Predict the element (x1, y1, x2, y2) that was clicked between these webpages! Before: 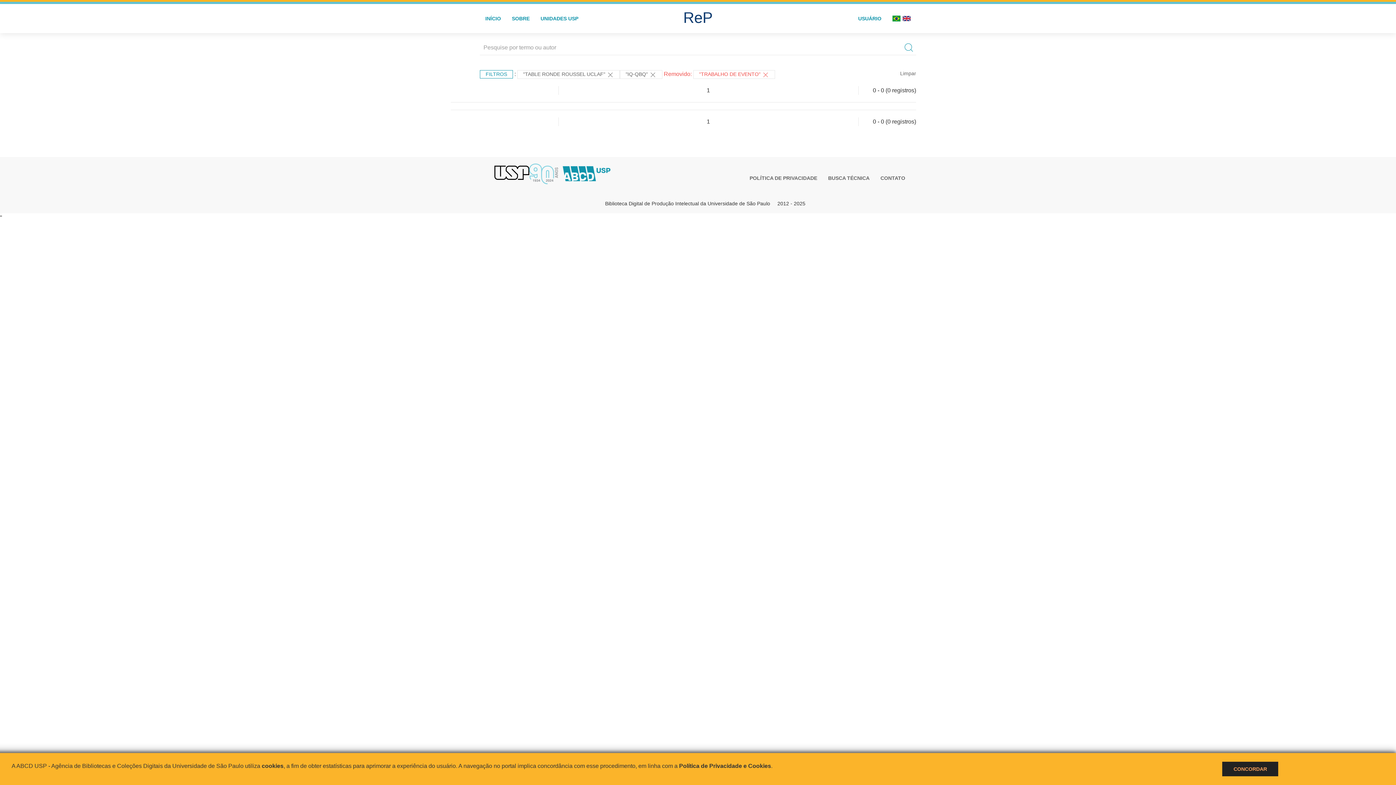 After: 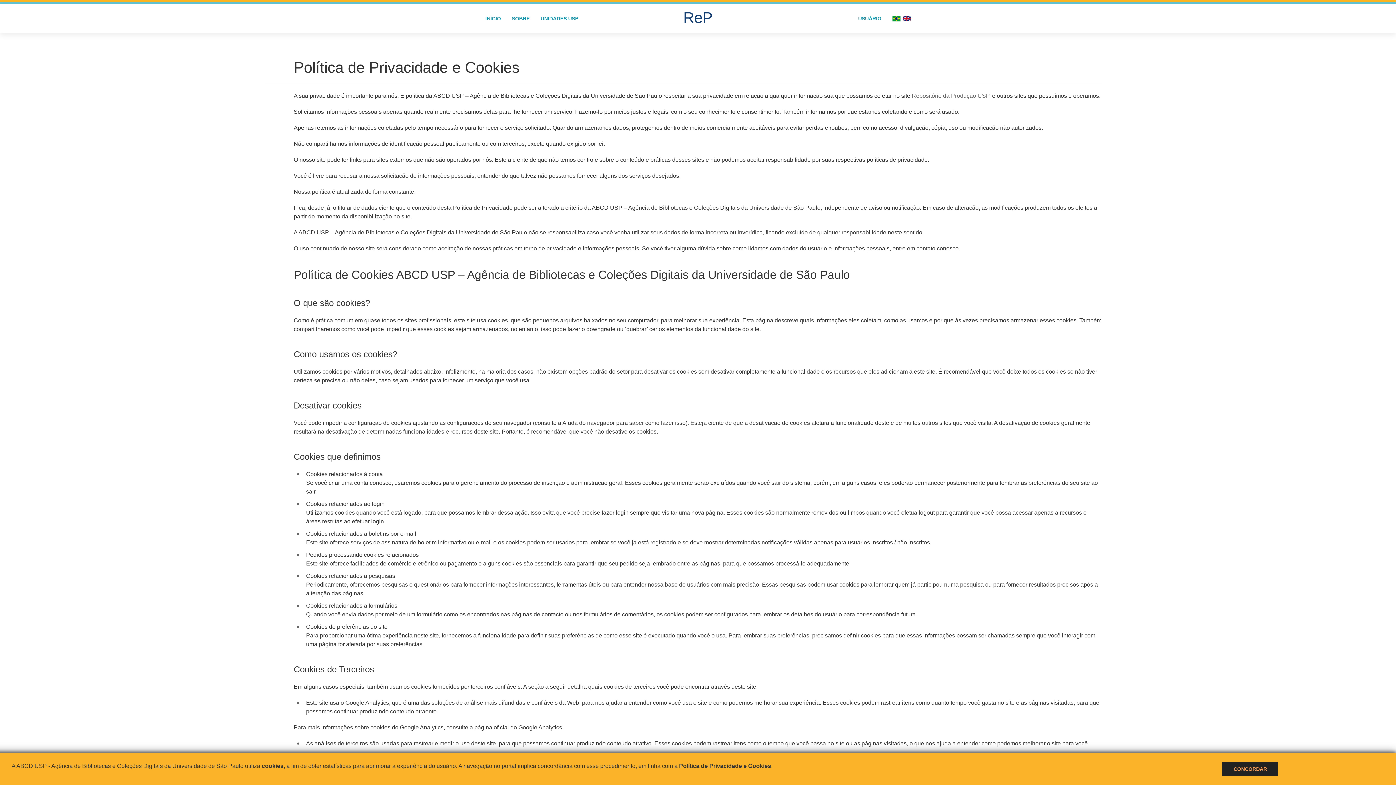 Action: bbox: (744, 173, 822, 183) label: POLÍTICA DE PRIVACIDADE